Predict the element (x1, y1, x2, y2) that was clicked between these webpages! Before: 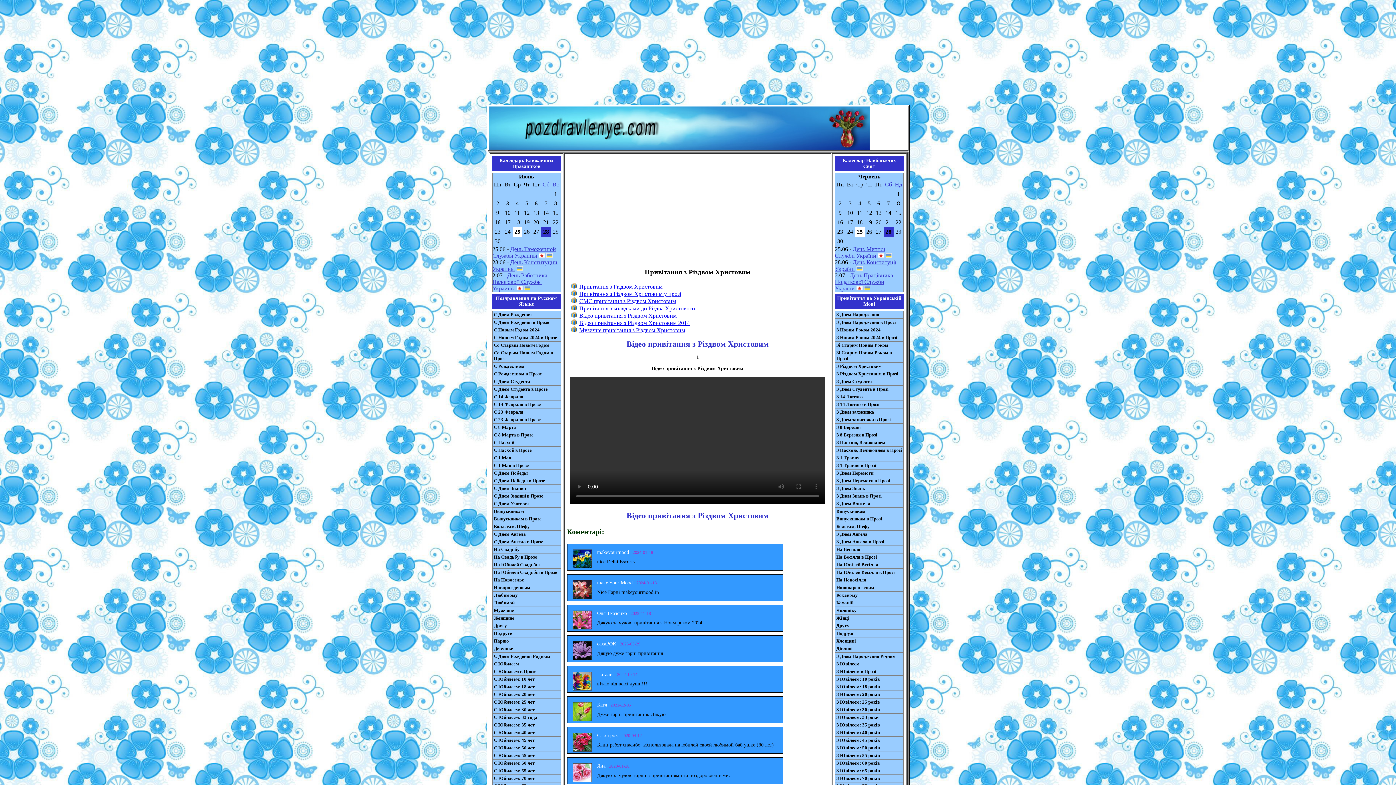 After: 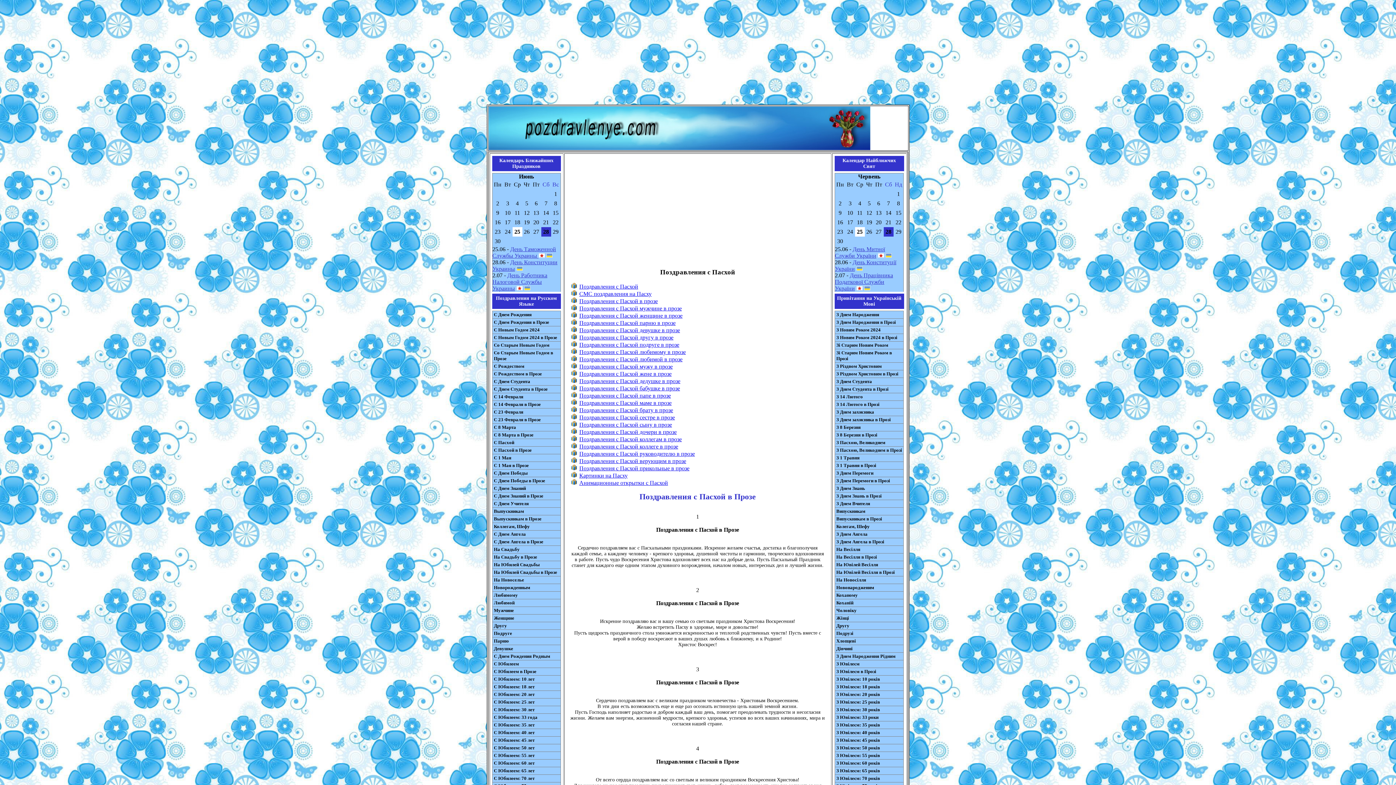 Action: label: С Пасхой в Прозе bbox: (492, 446, 560, 454)